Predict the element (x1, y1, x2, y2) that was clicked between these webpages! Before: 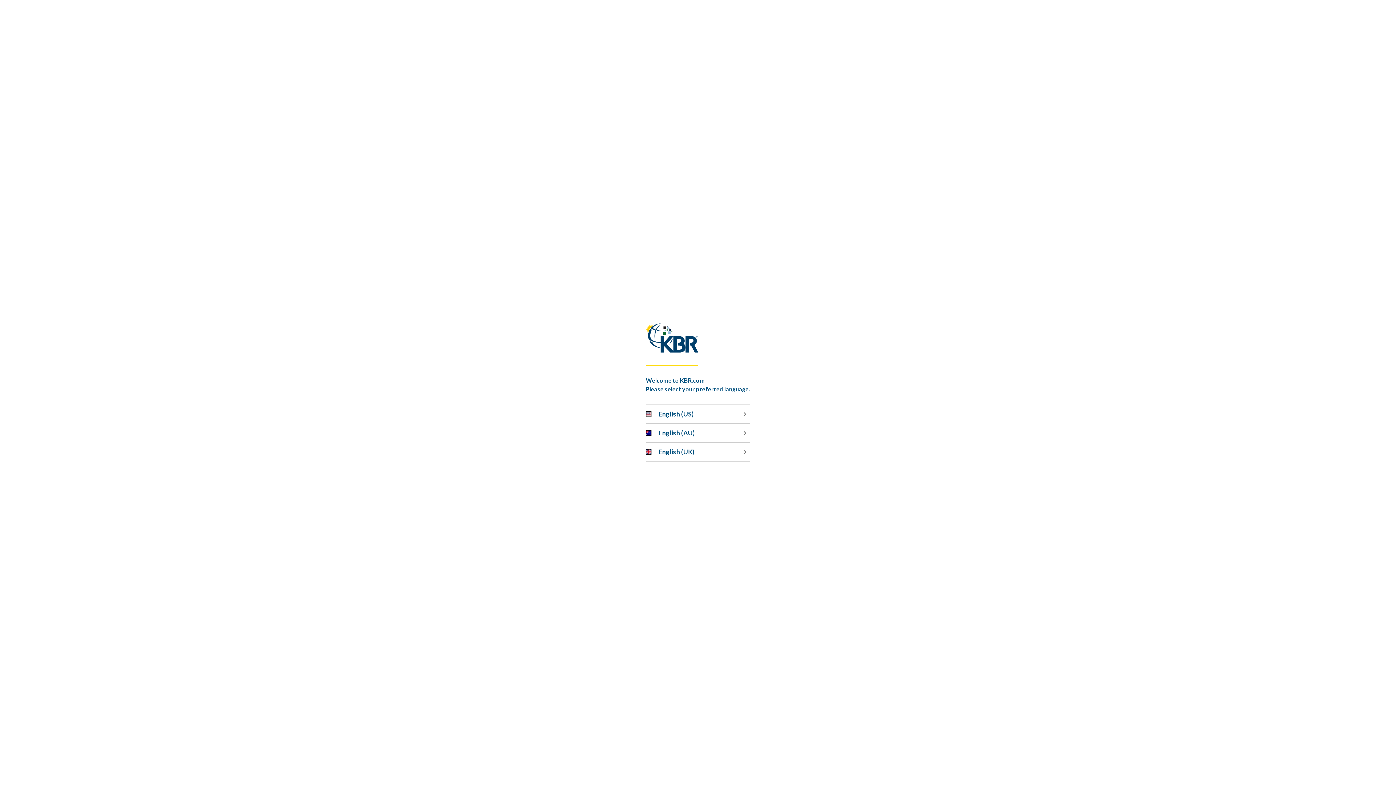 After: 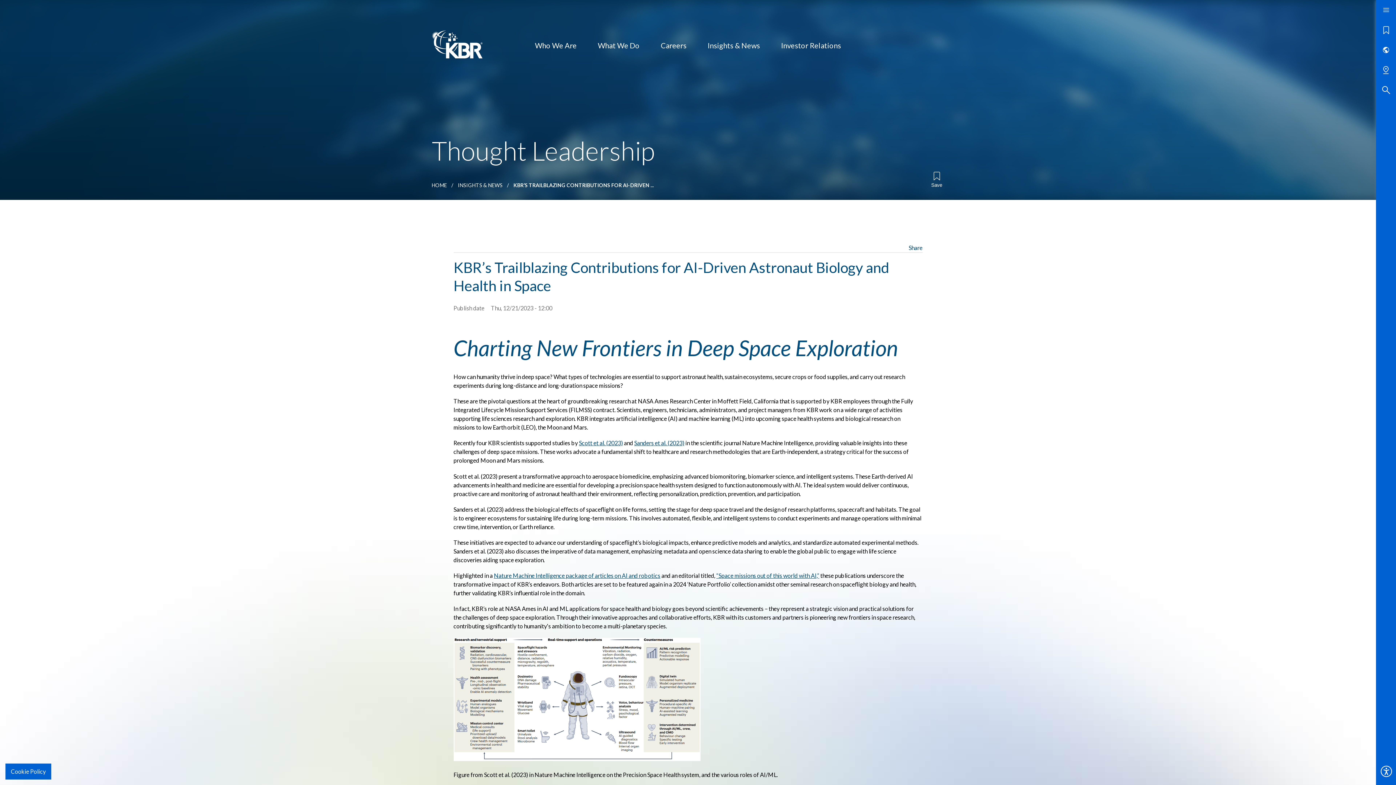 Action: label: English (US) bbox: (646, 404, 750, 423)